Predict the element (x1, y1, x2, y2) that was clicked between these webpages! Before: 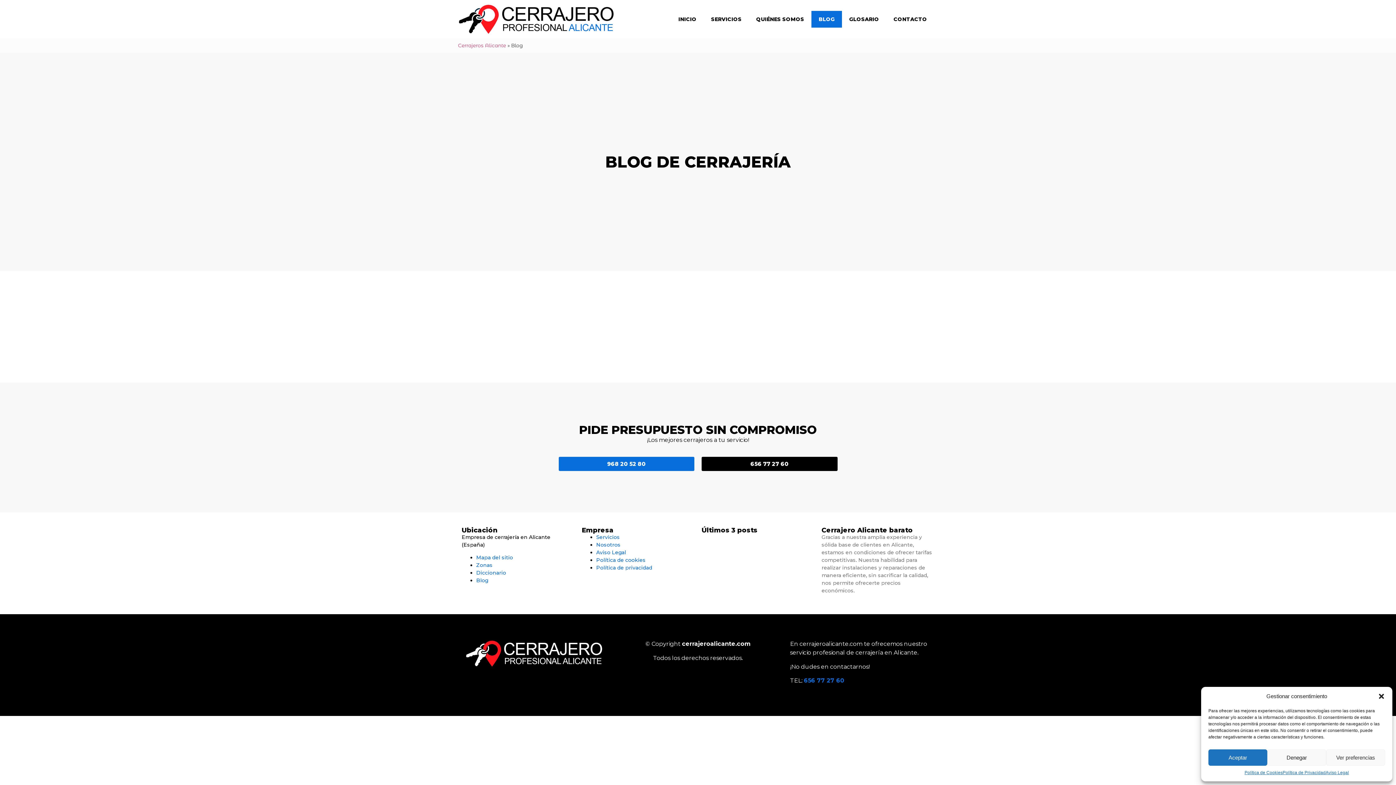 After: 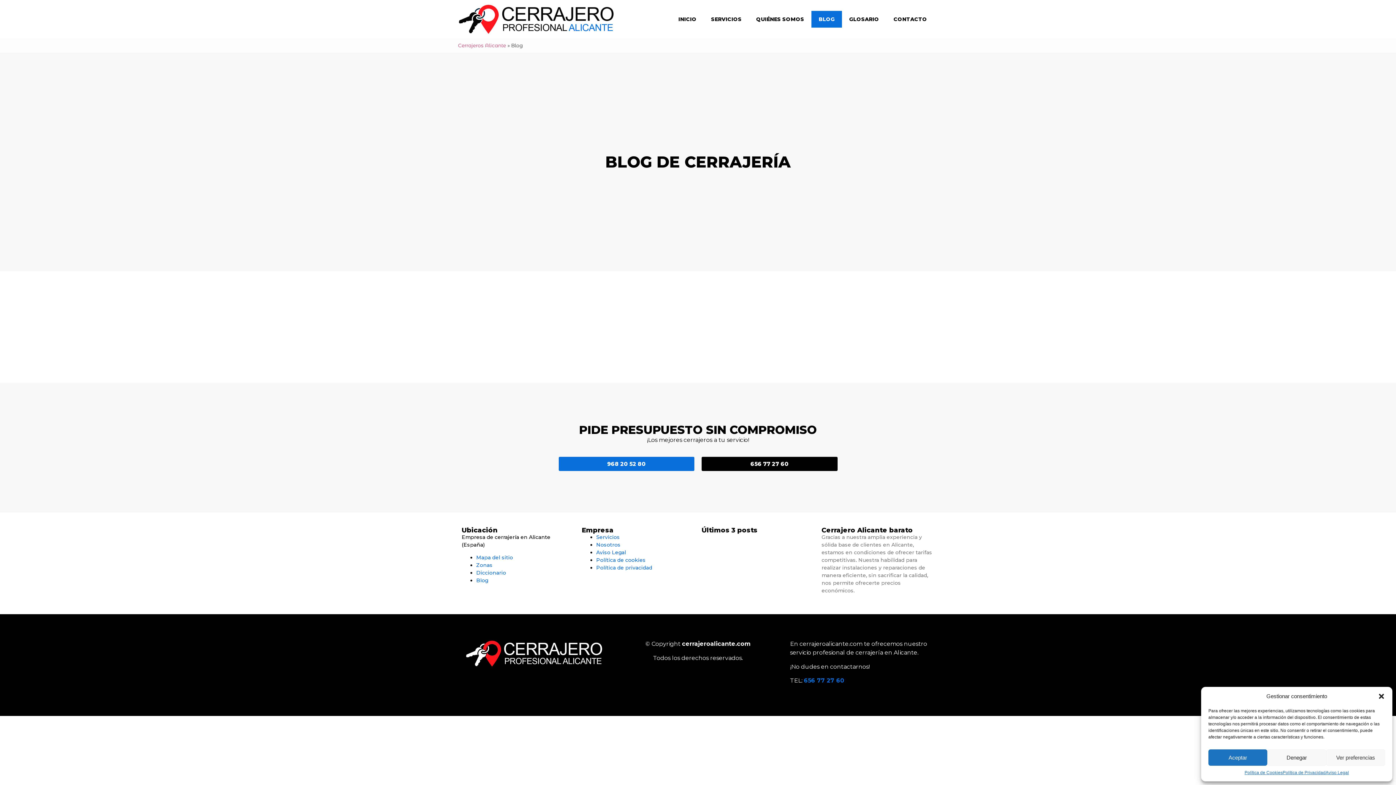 Action: bbox: (701, 457, 837, 471) label: 656 77 27 60